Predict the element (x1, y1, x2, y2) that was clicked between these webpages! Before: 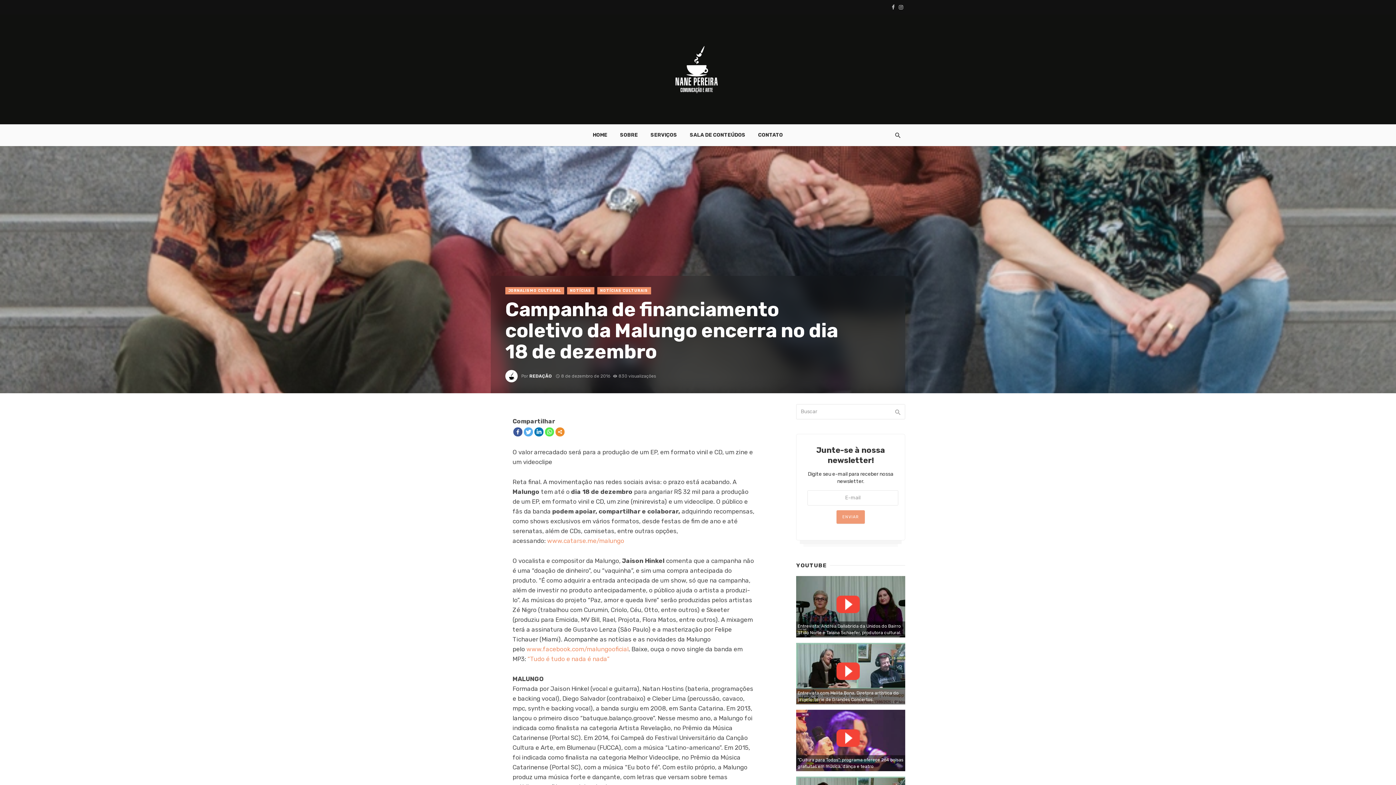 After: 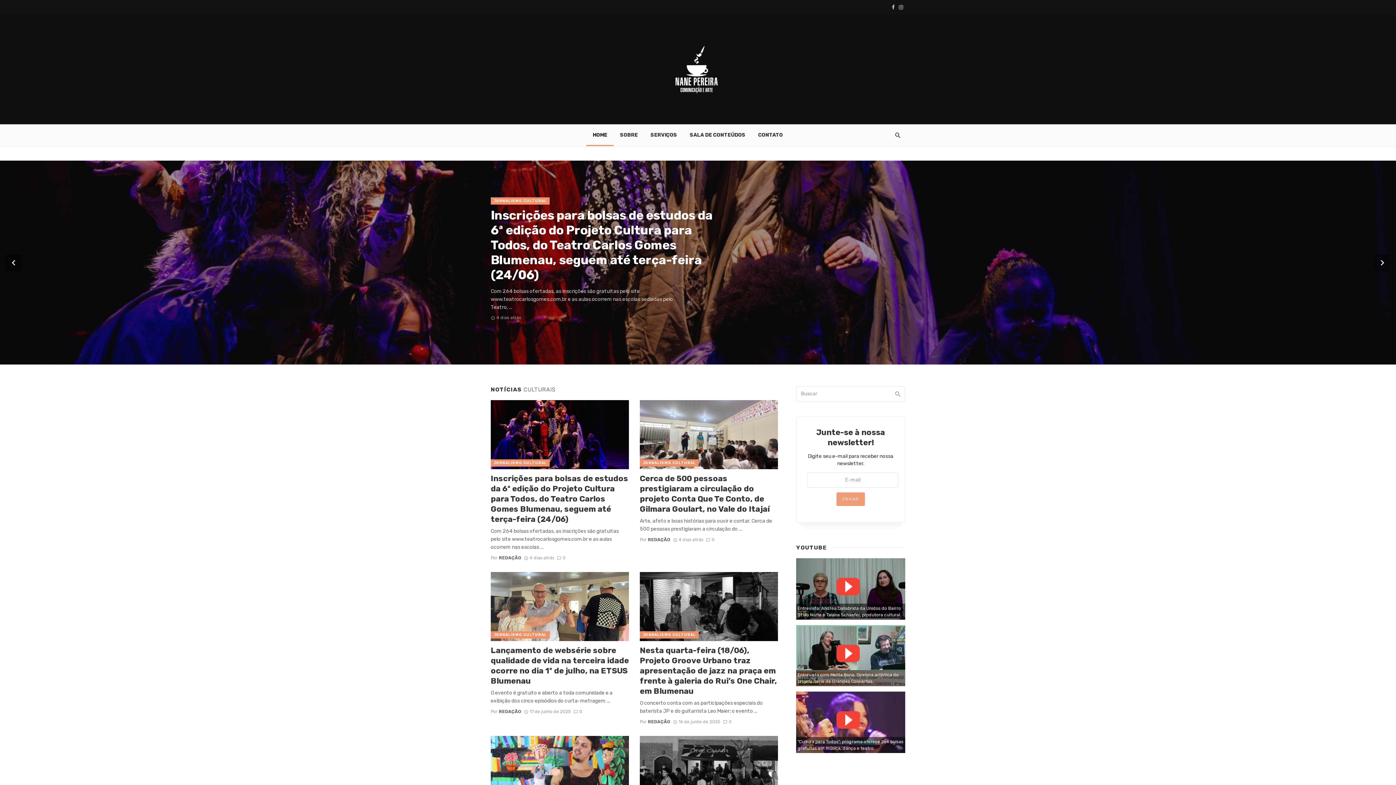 Action: bbox: (661, 66, 734, 72)